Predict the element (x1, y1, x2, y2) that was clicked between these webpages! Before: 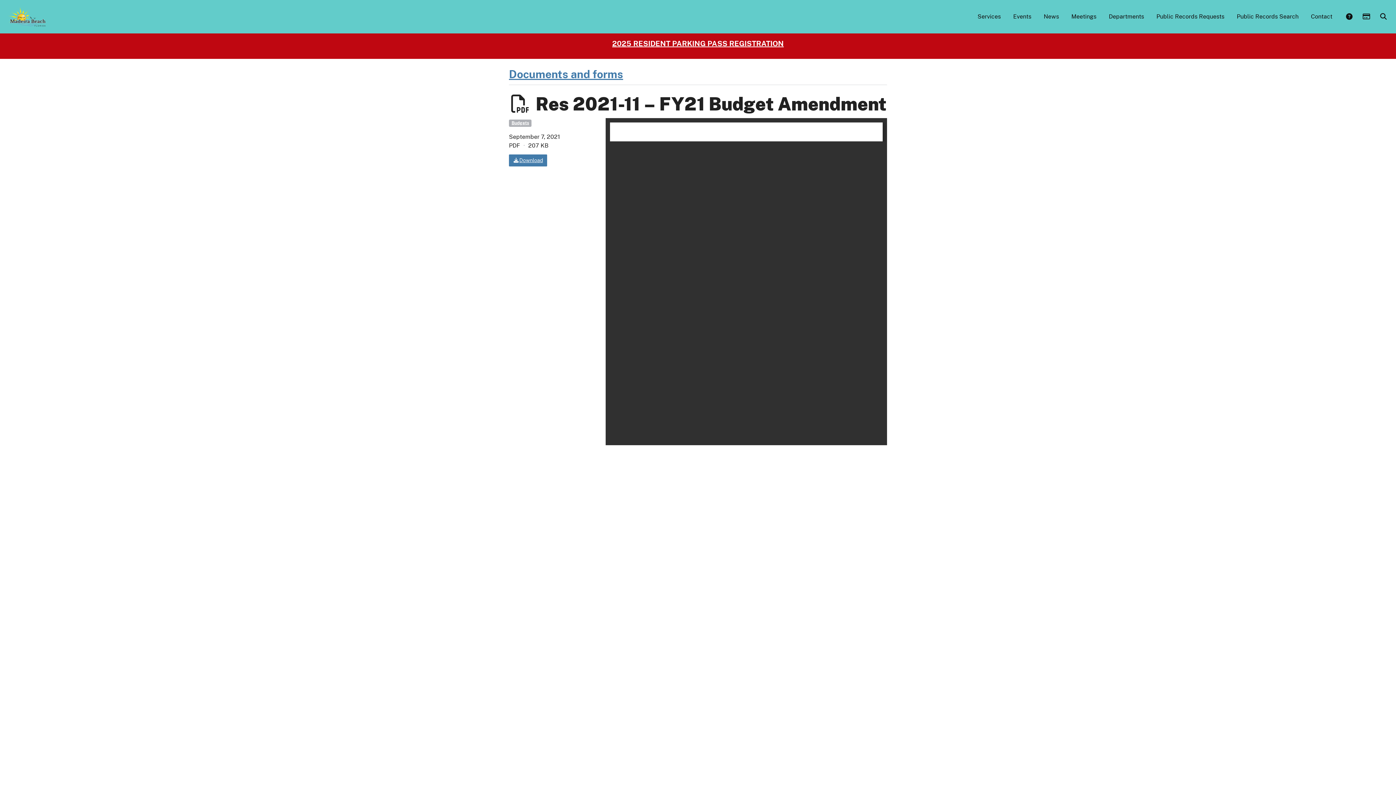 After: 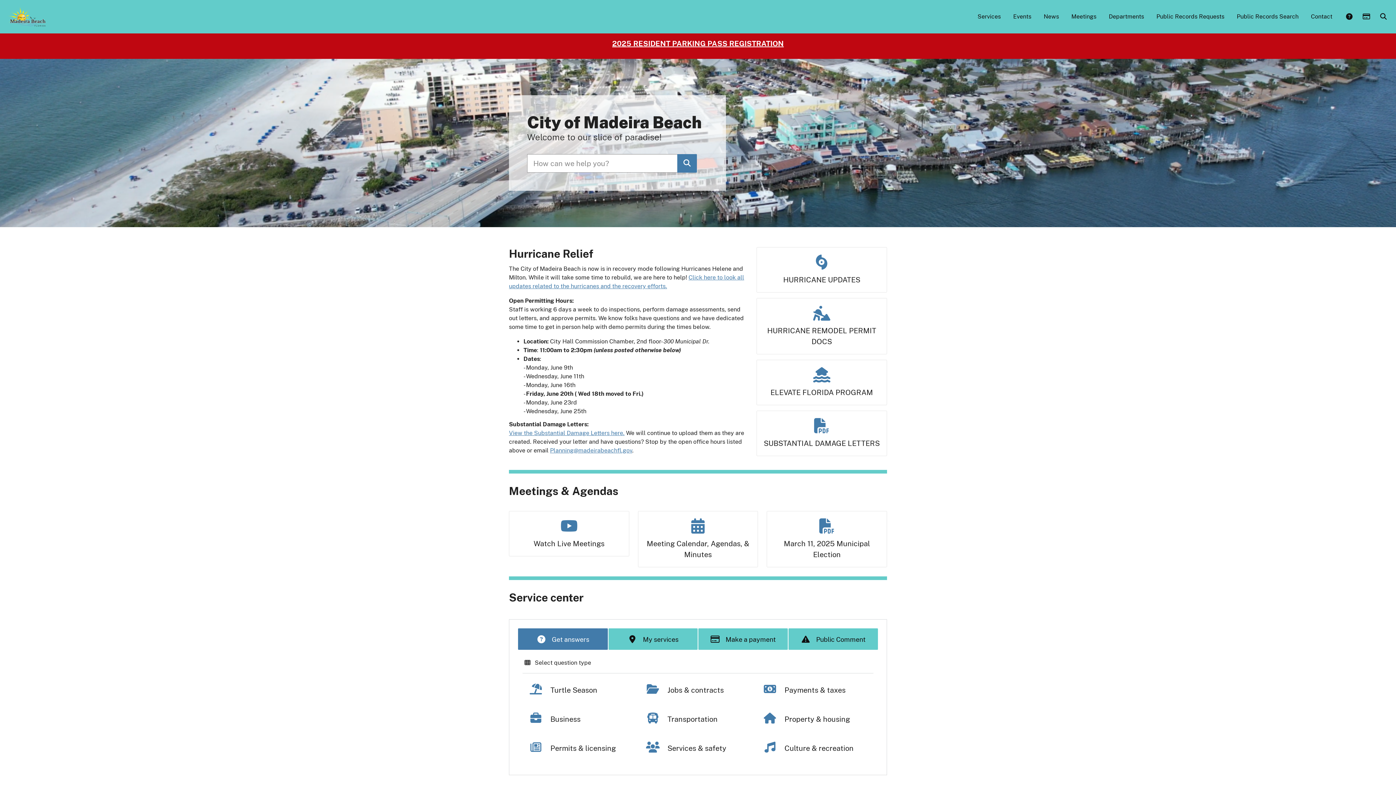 Action: bbox: (3, 2, 49, 31)